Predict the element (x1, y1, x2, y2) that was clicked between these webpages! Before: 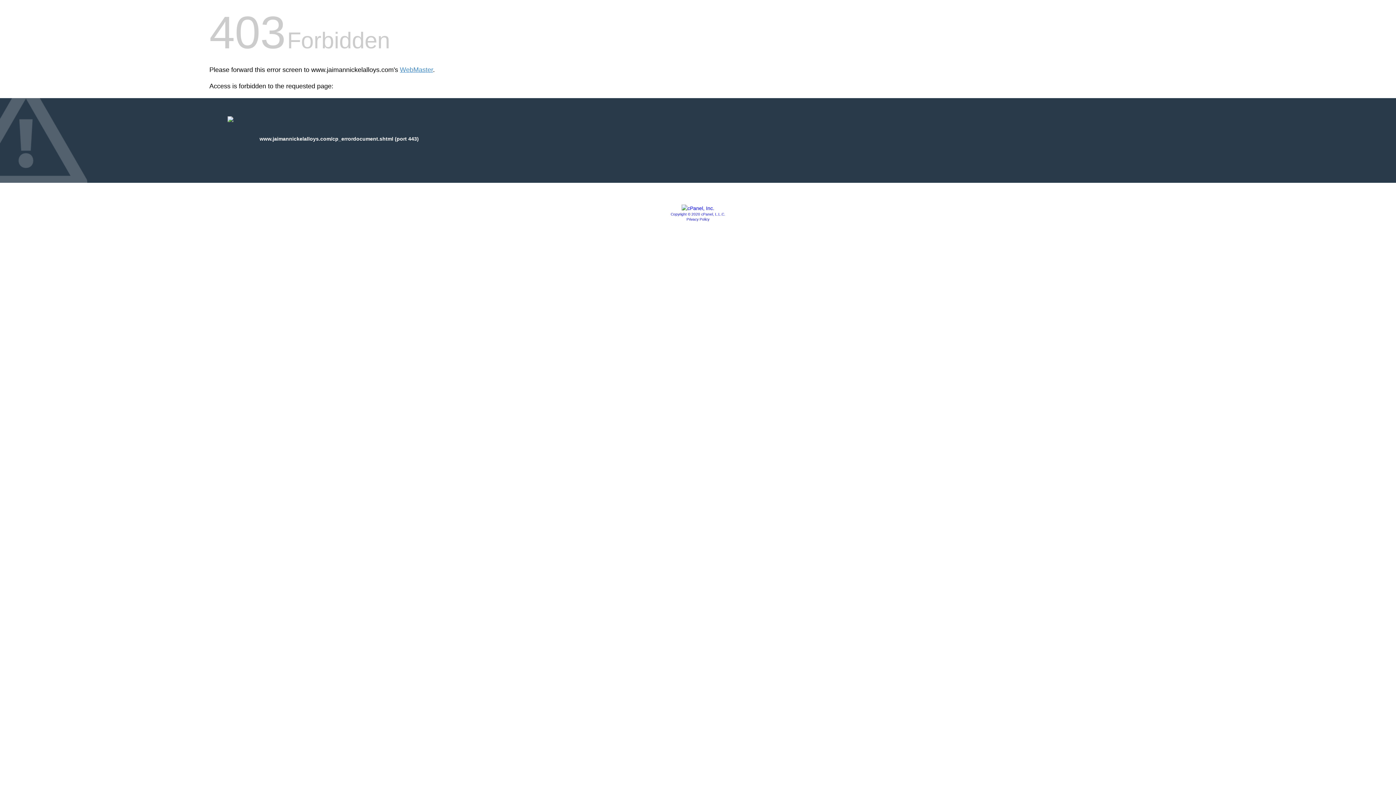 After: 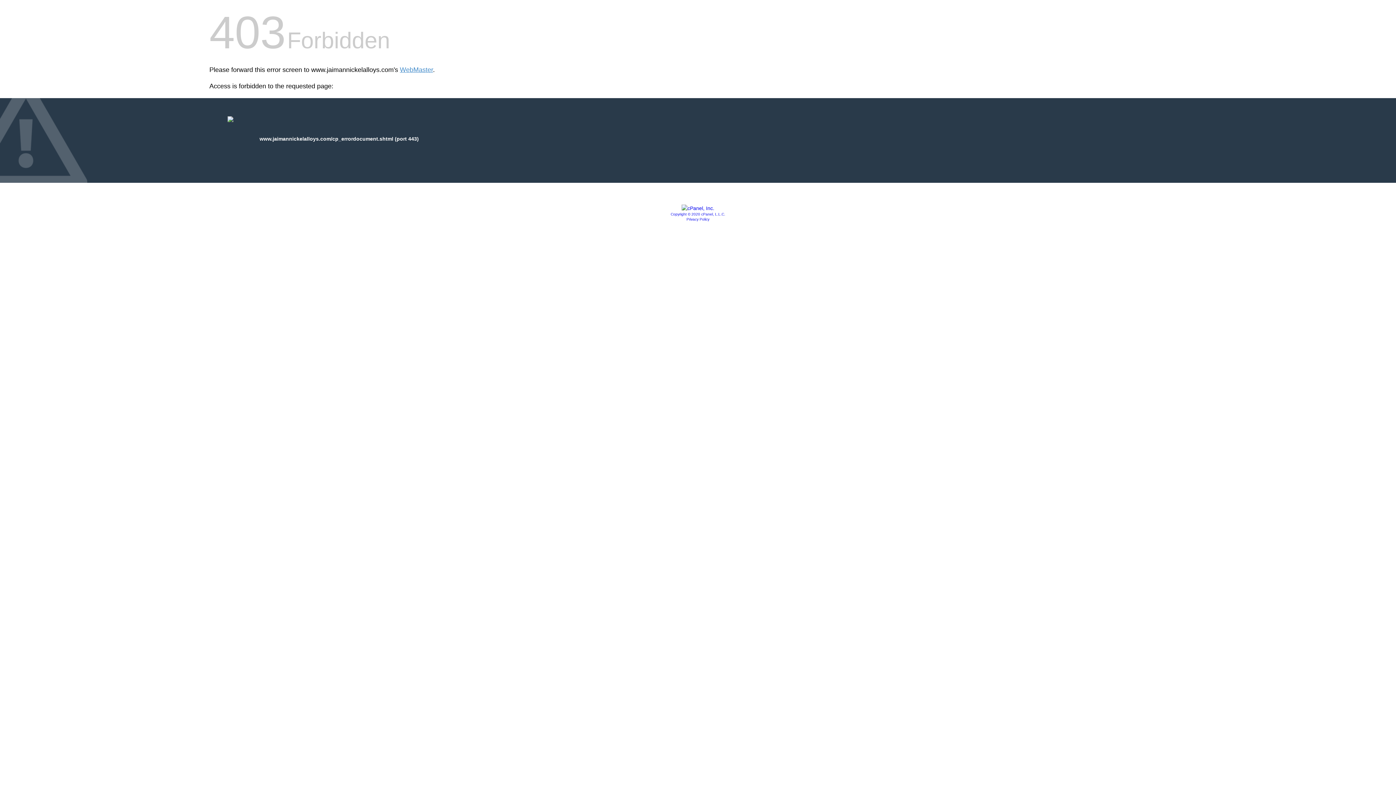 Action: bbox: (670, 212, 725, 216) label: Copyright © 2020 cPanel, L.L.C.